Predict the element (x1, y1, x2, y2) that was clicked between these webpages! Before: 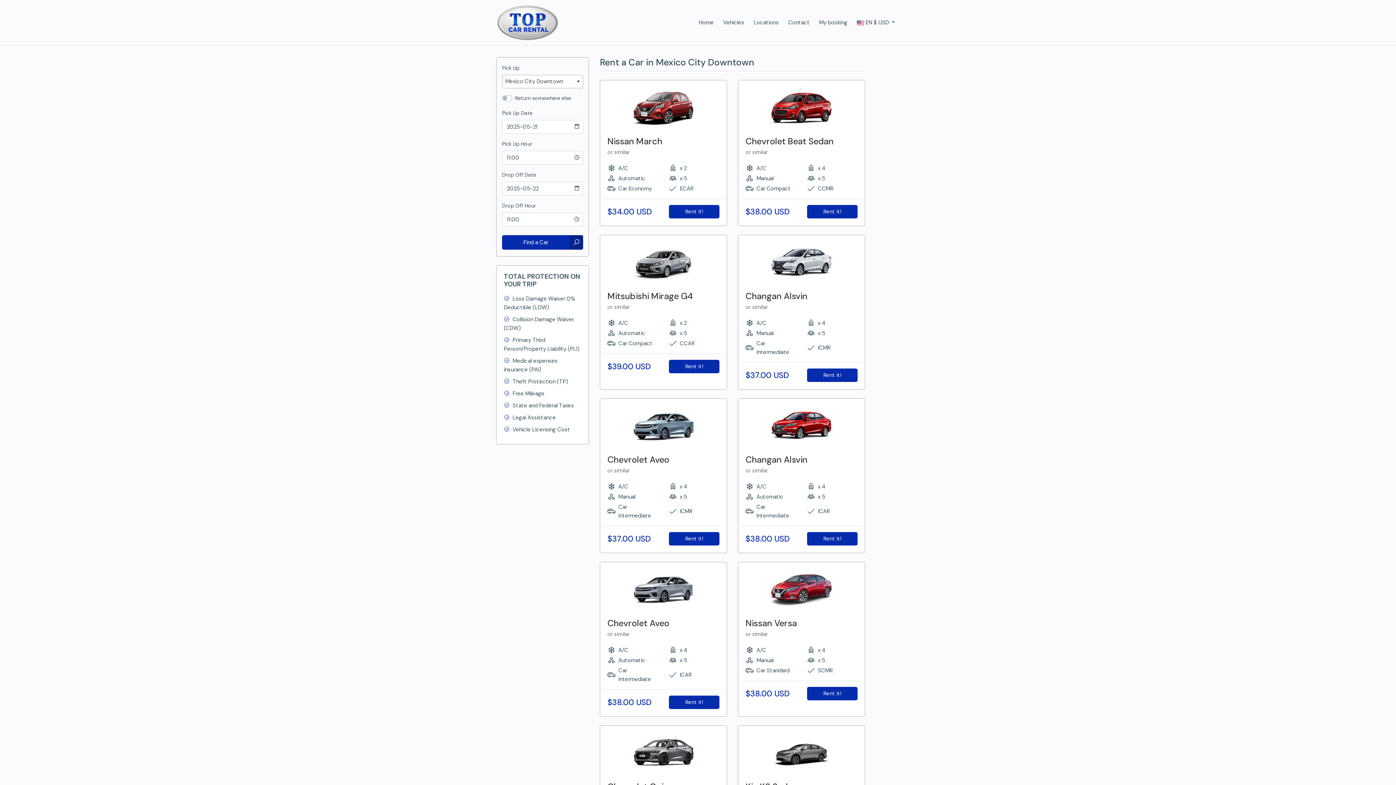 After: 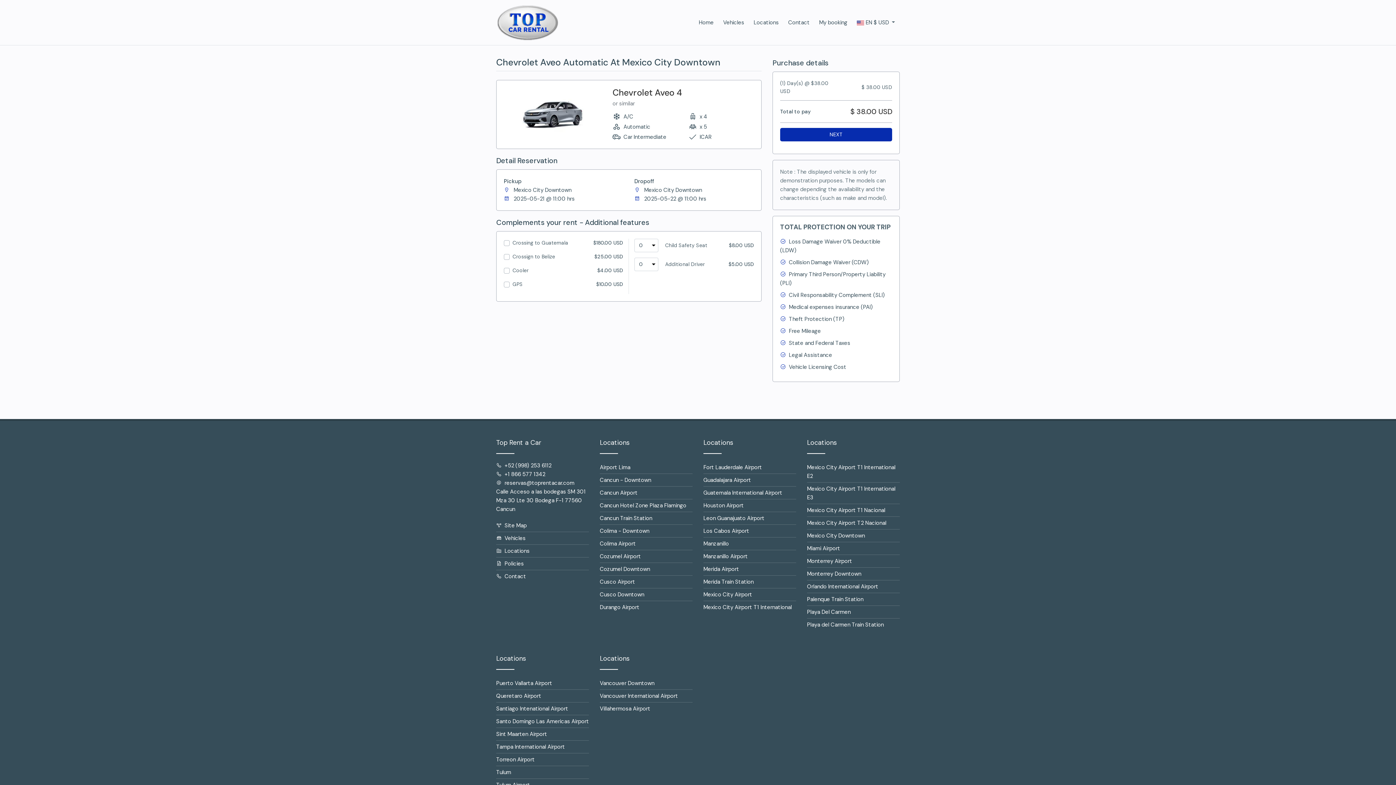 Action: label: Rent it! bbox: (669, 696, 719, 709)